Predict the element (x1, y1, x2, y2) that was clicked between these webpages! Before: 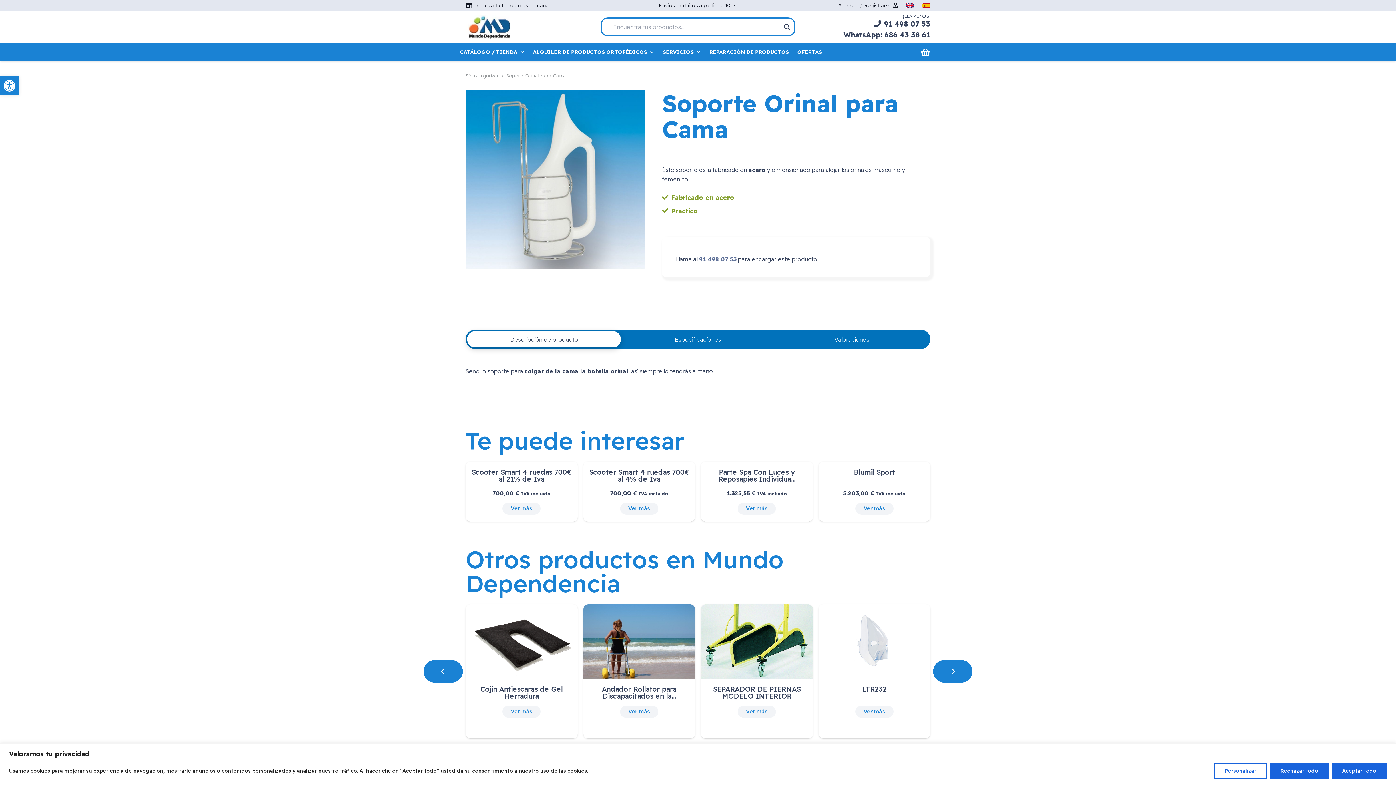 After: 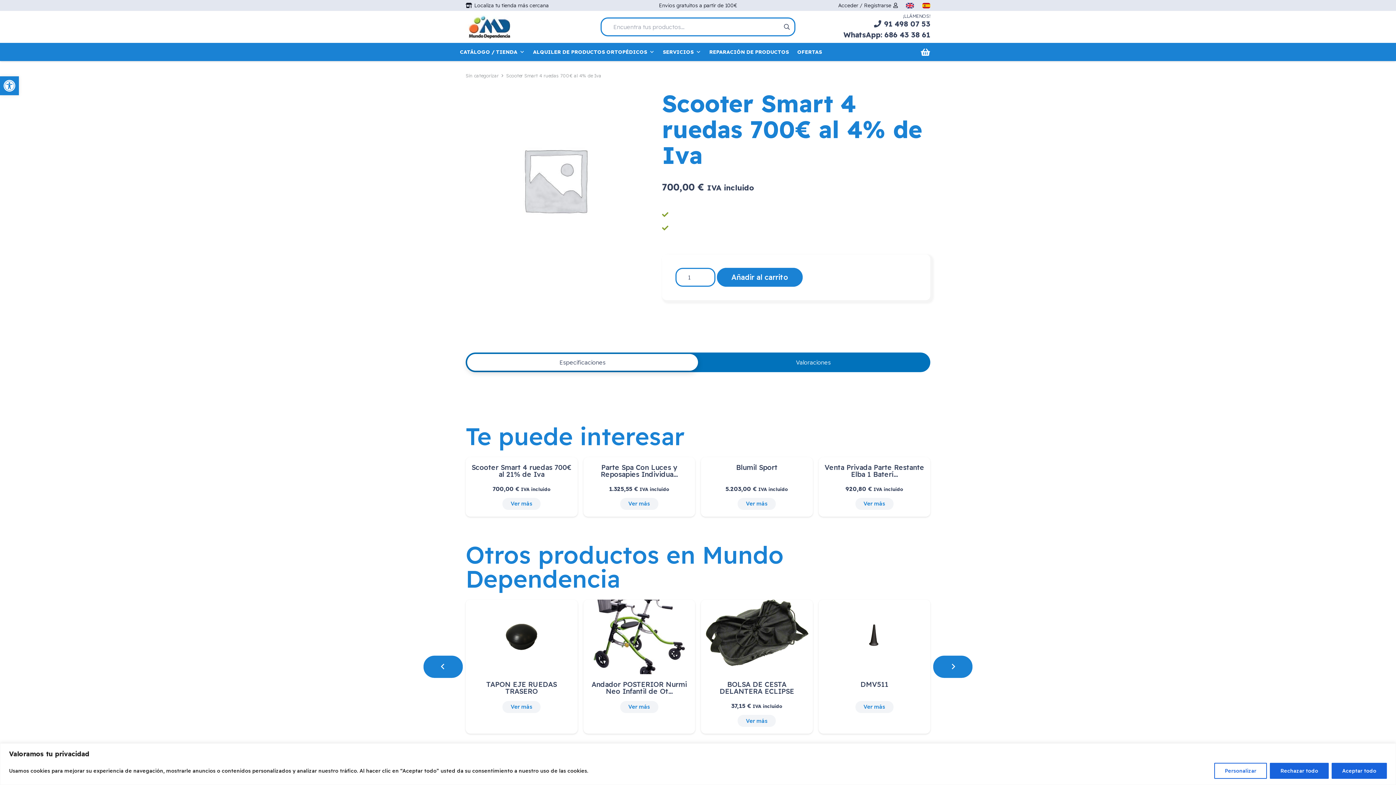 Action: label: Ver más bbox: (620, 502, 658, 514)